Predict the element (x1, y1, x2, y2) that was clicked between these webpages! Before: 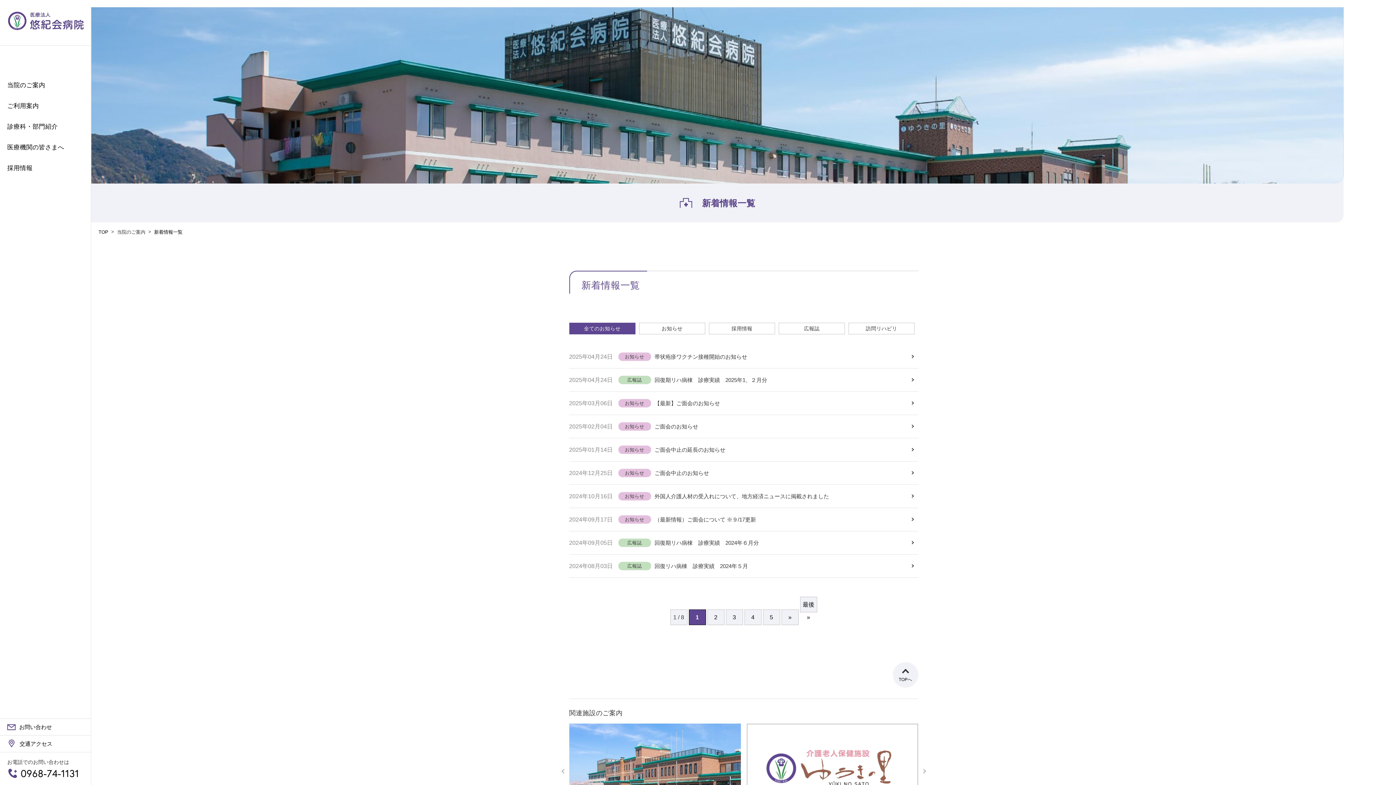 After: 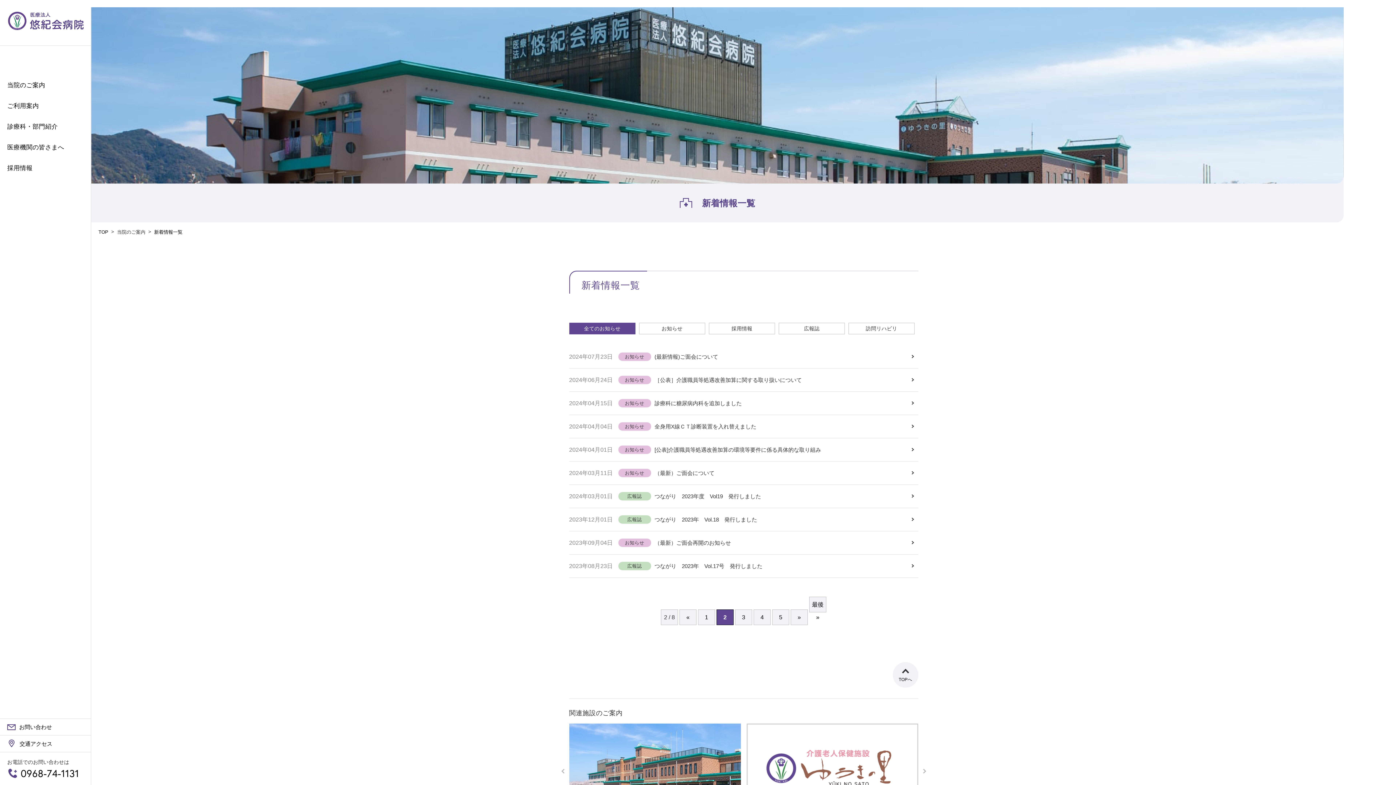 Action: bbox: (707, 609, 724, 625) label: 2